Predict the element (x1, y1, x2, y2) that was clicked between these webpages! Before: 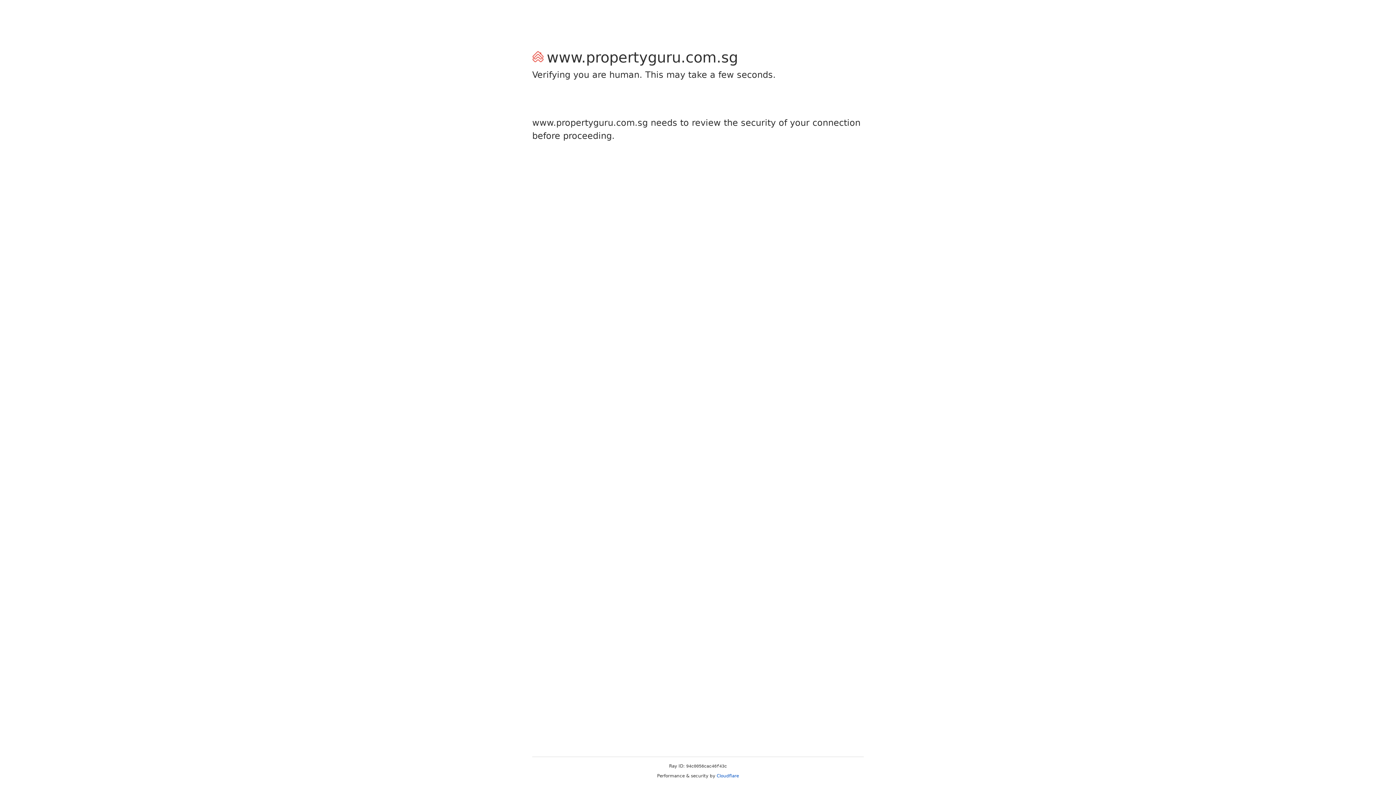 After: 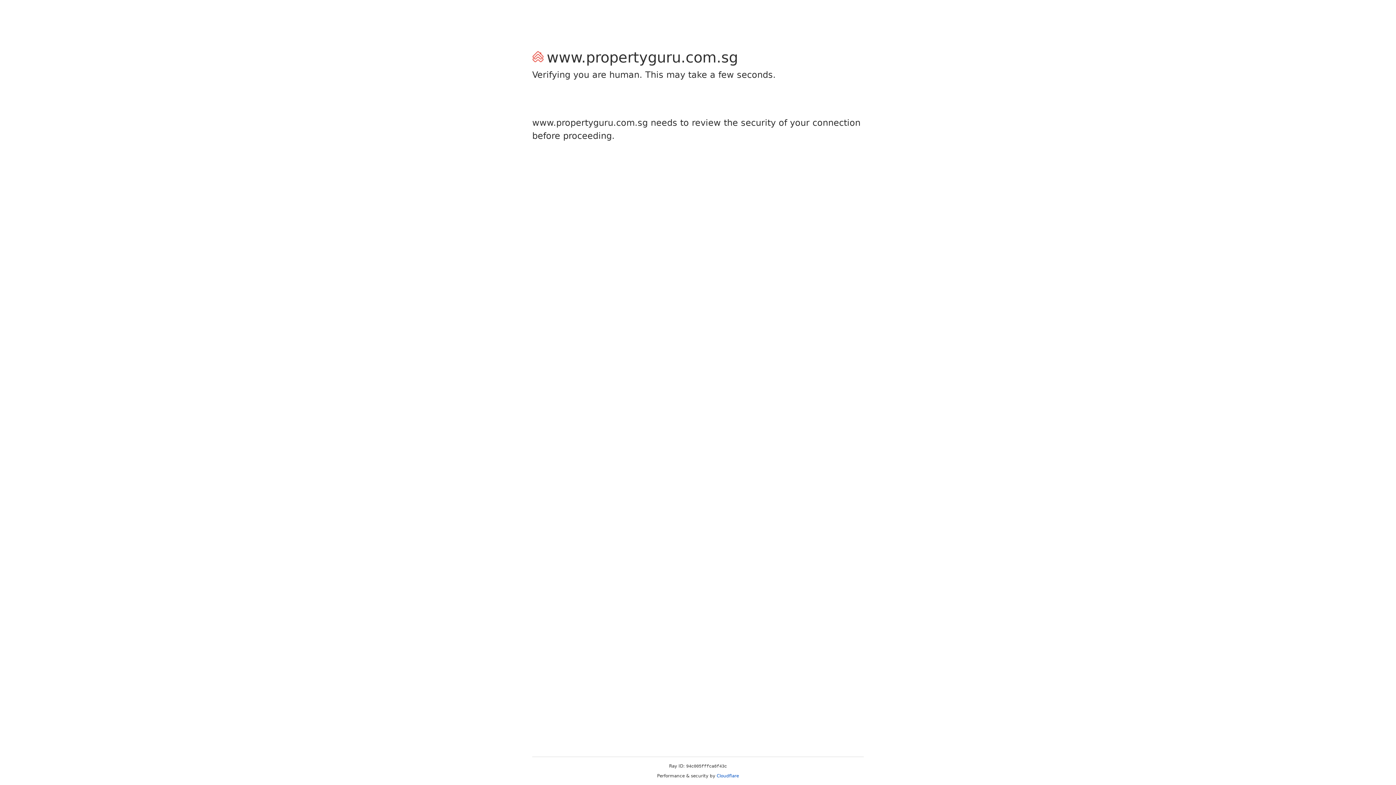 Action: bbox: (716, 773, 739, 778) label: Cloudflare